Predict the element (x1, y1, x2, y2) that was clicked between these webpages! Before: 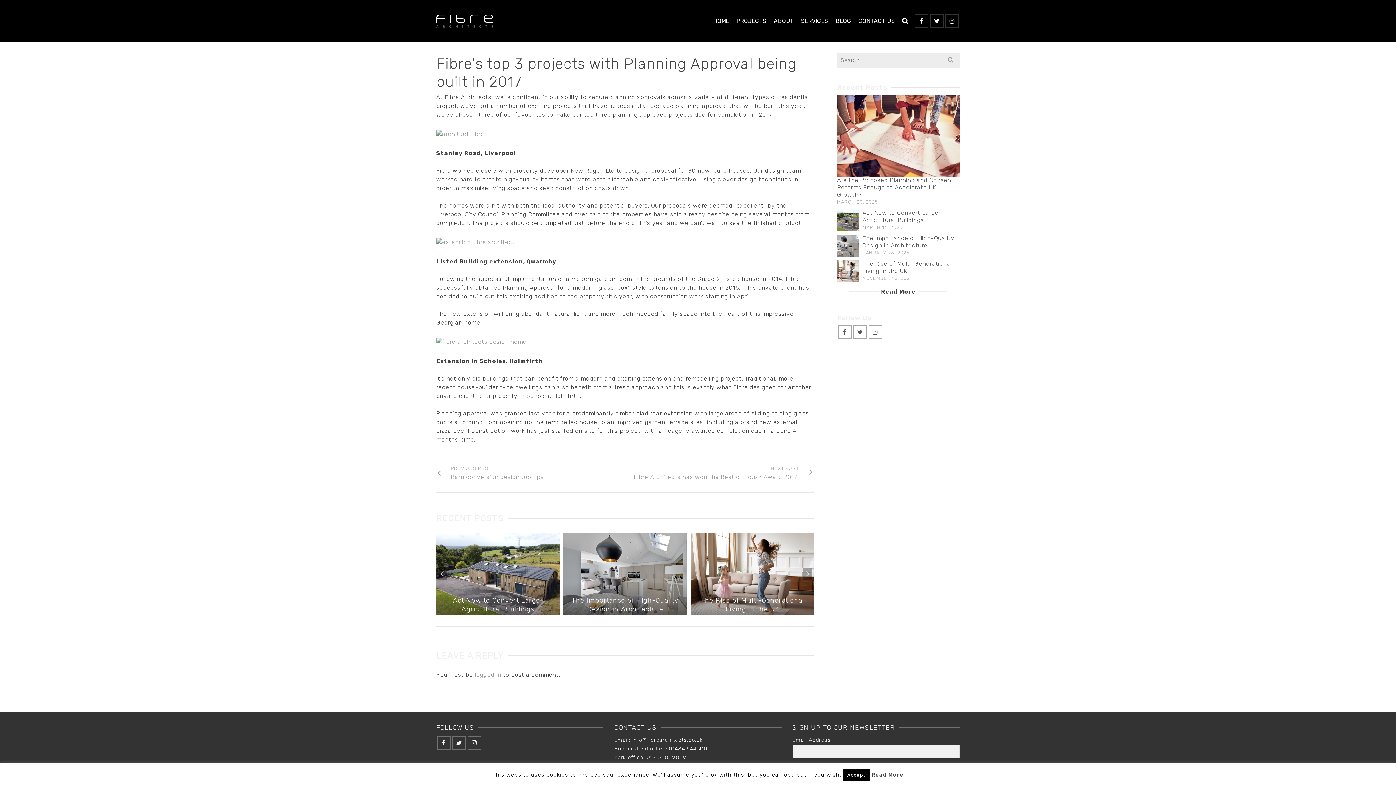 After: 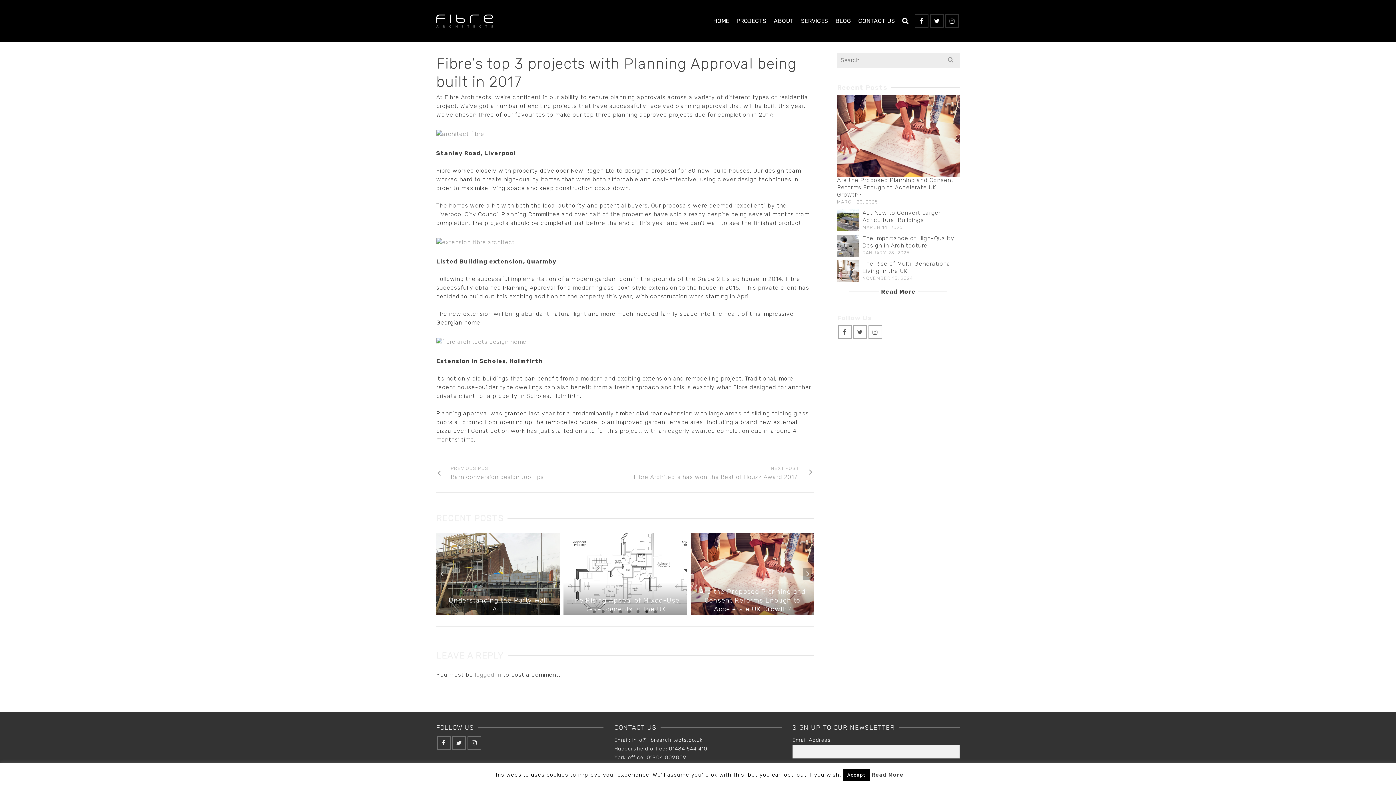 Action: bbox: (643, 608, 650, 615) label: 7 of 3